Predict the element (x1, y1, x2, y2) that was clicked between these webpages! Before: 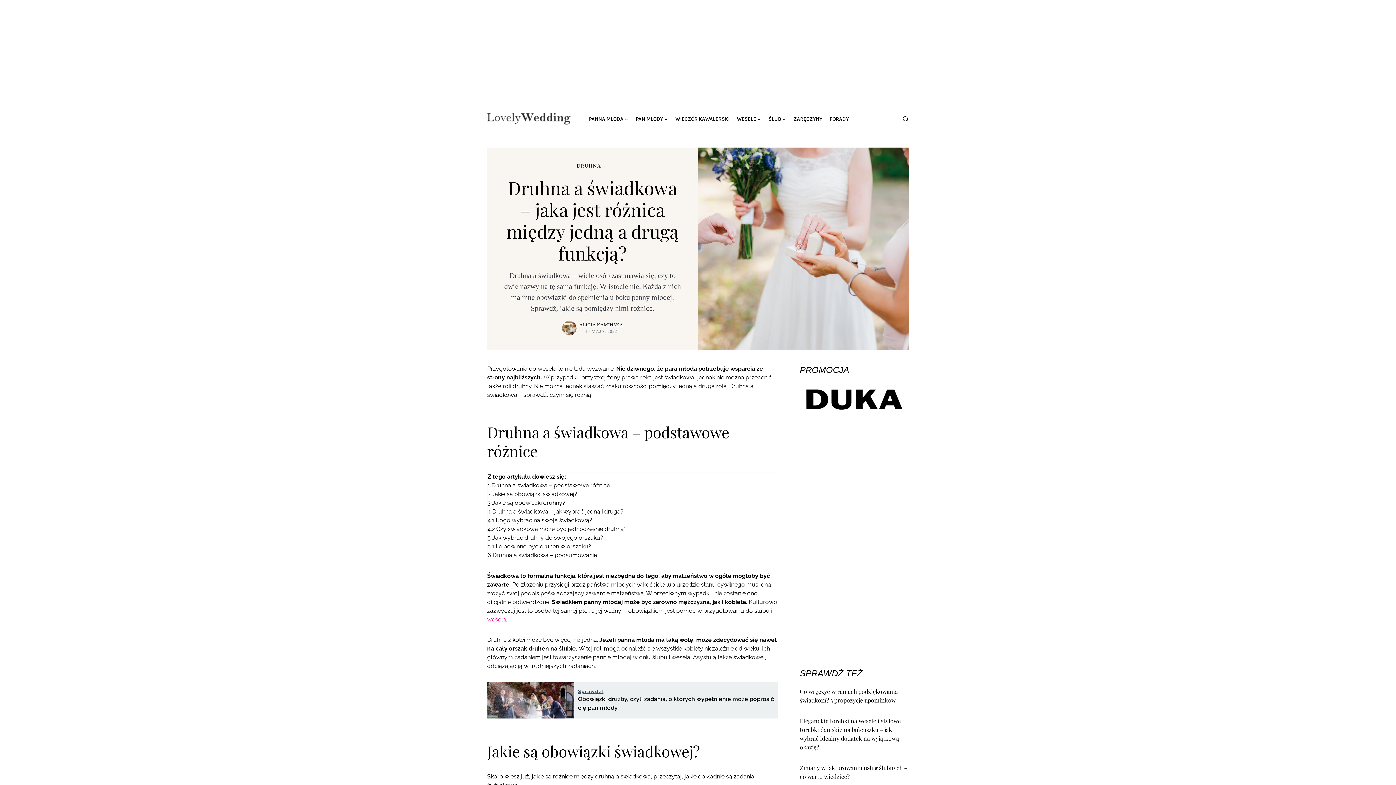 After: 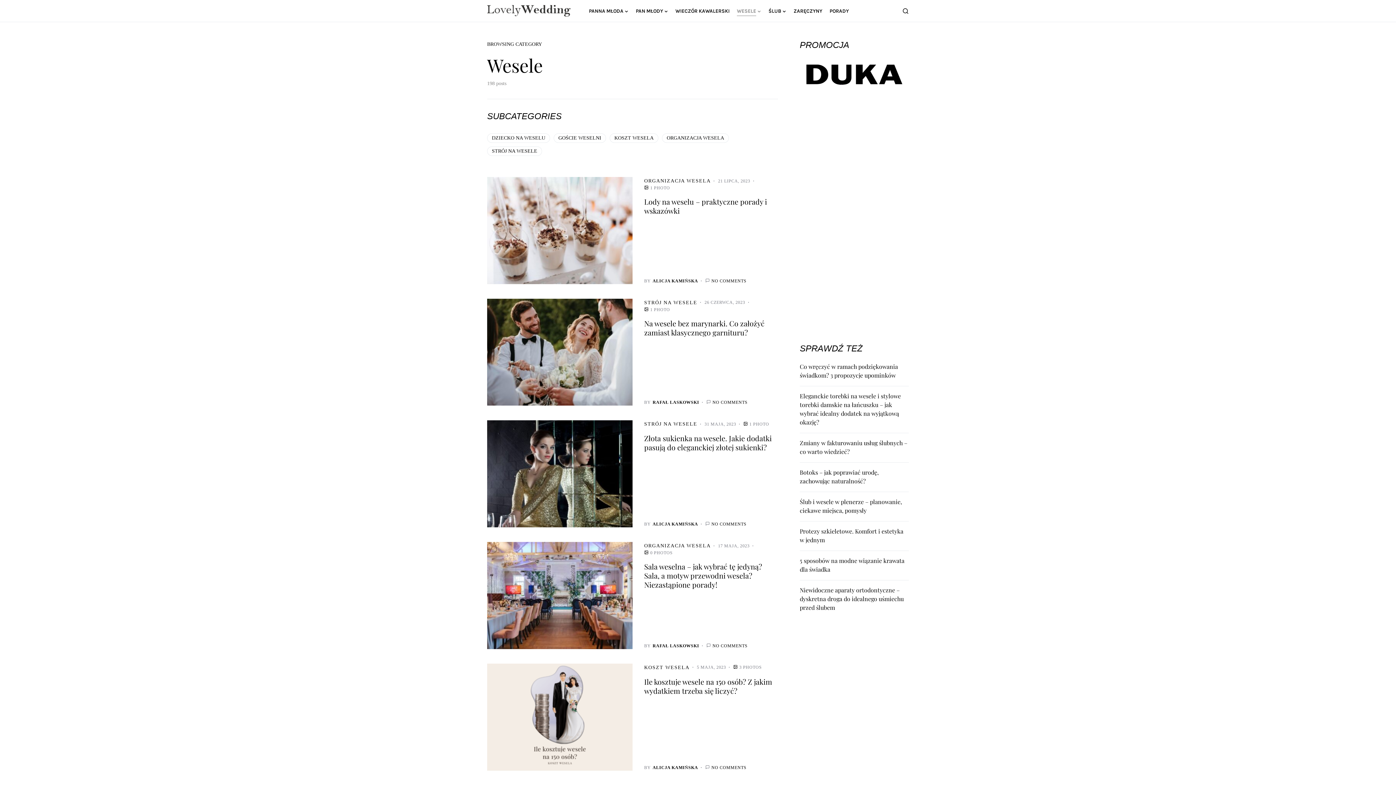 Action: label: WESELE bbox: (737, 108, 761, 129)